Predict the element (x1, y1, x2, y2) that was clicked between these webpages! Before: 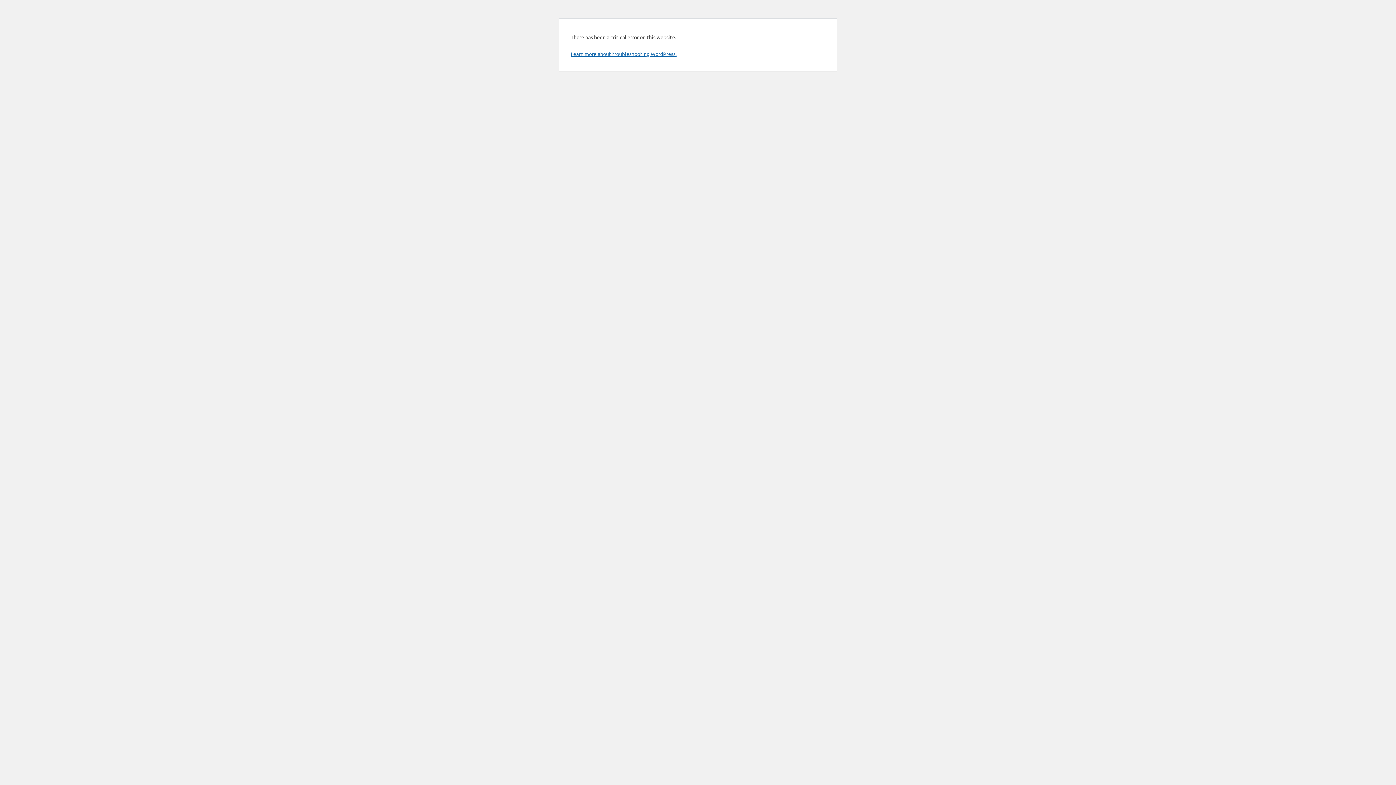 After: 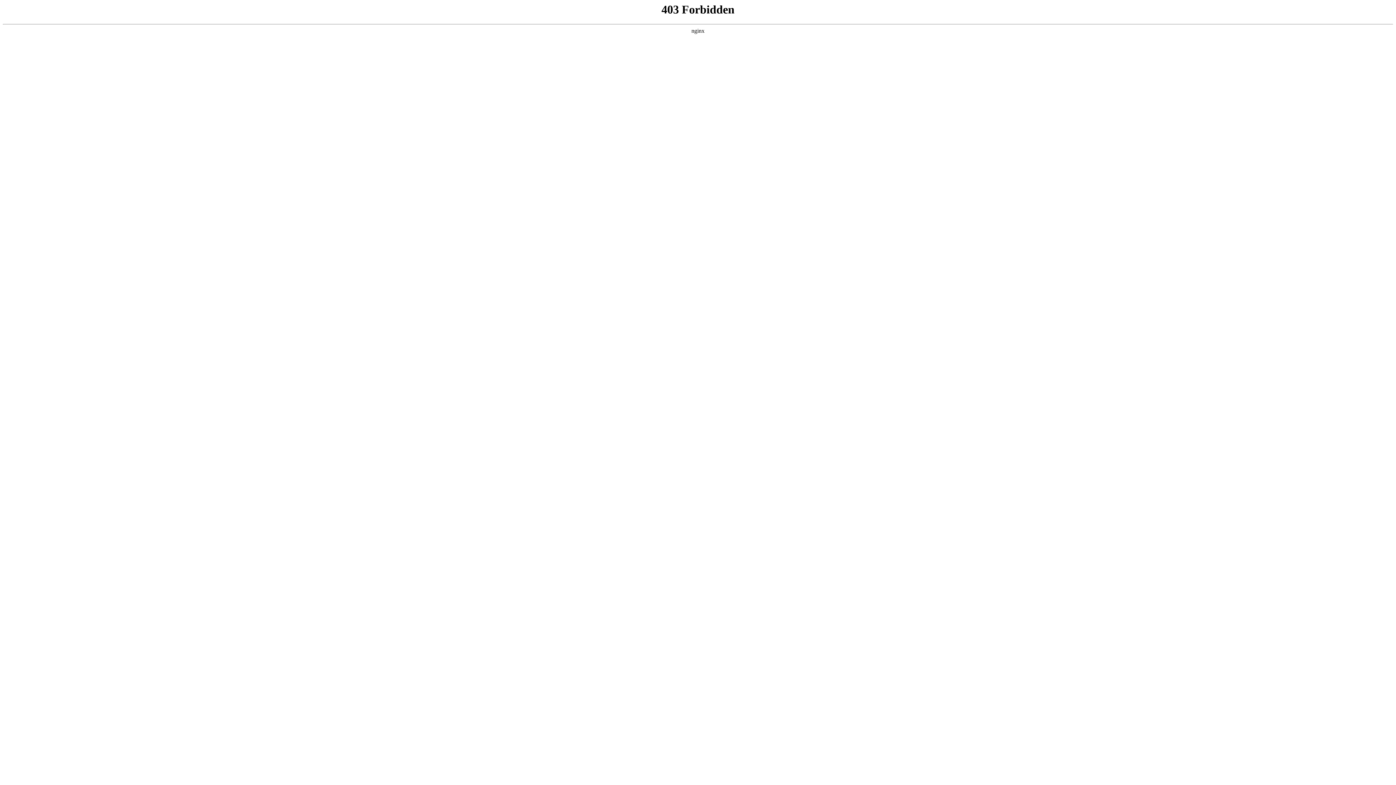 Action: label: Learn more about troubleshooting WordPress. bbox: (570, 50, 676, 57)